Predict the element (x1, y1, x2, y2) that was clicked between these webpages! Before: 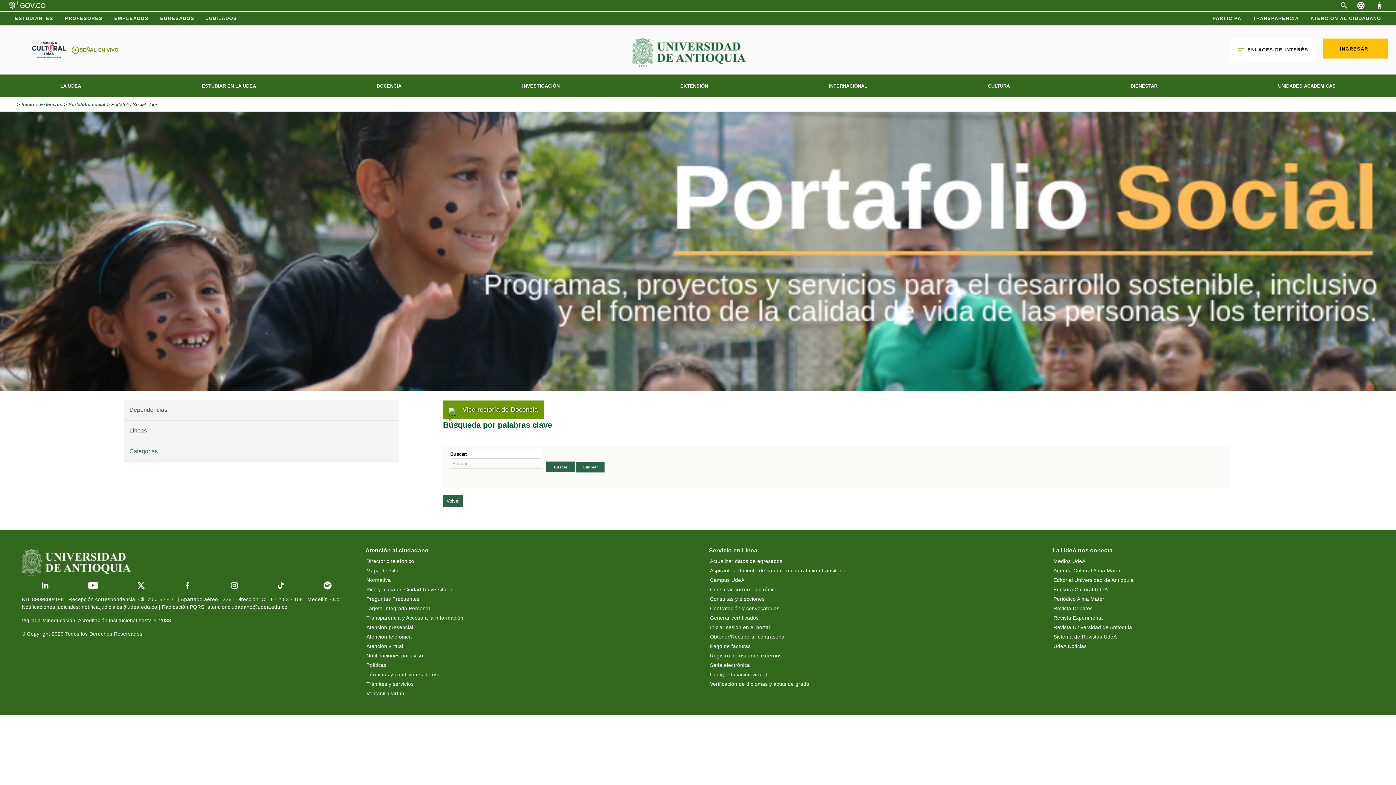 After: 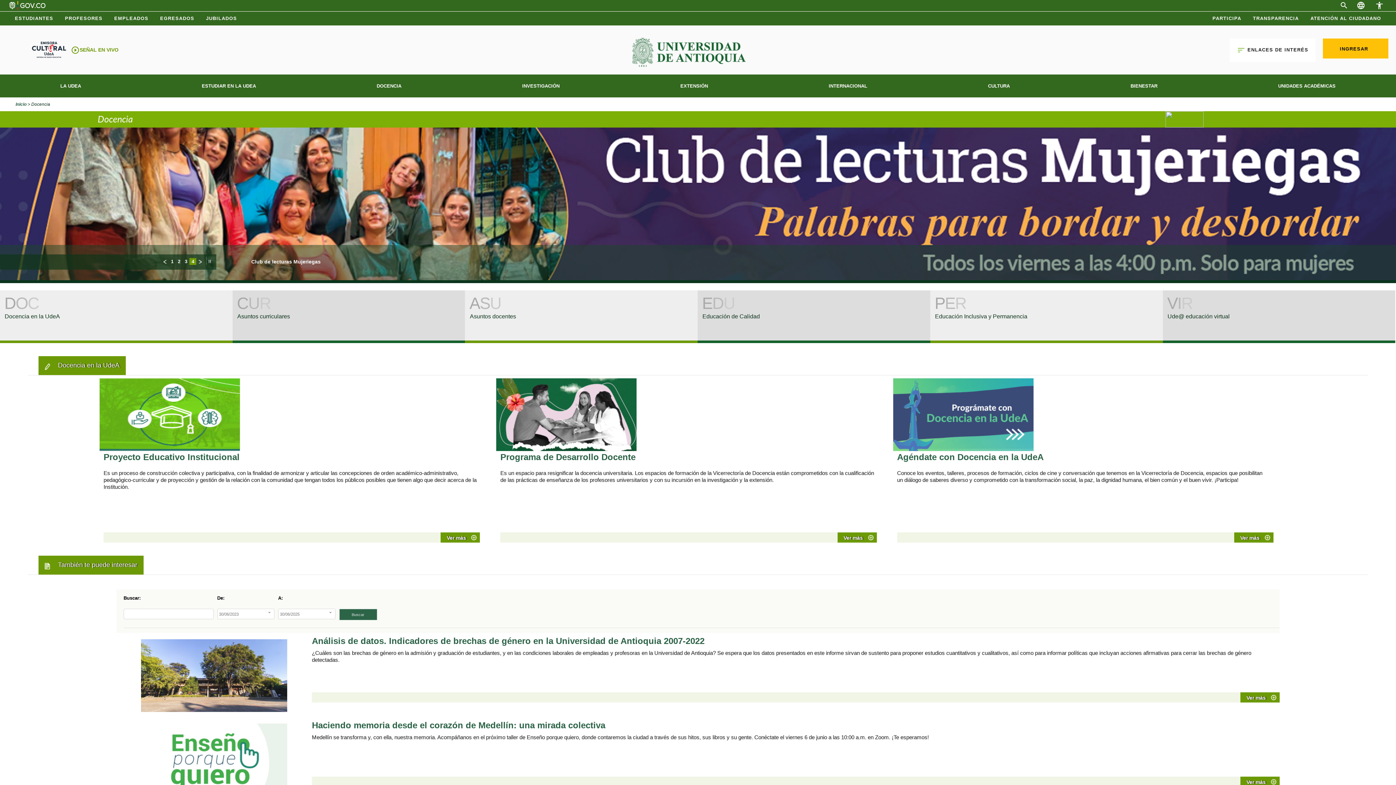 Action: bbox: (376, 76, 401, 95) label: DOCENCIA